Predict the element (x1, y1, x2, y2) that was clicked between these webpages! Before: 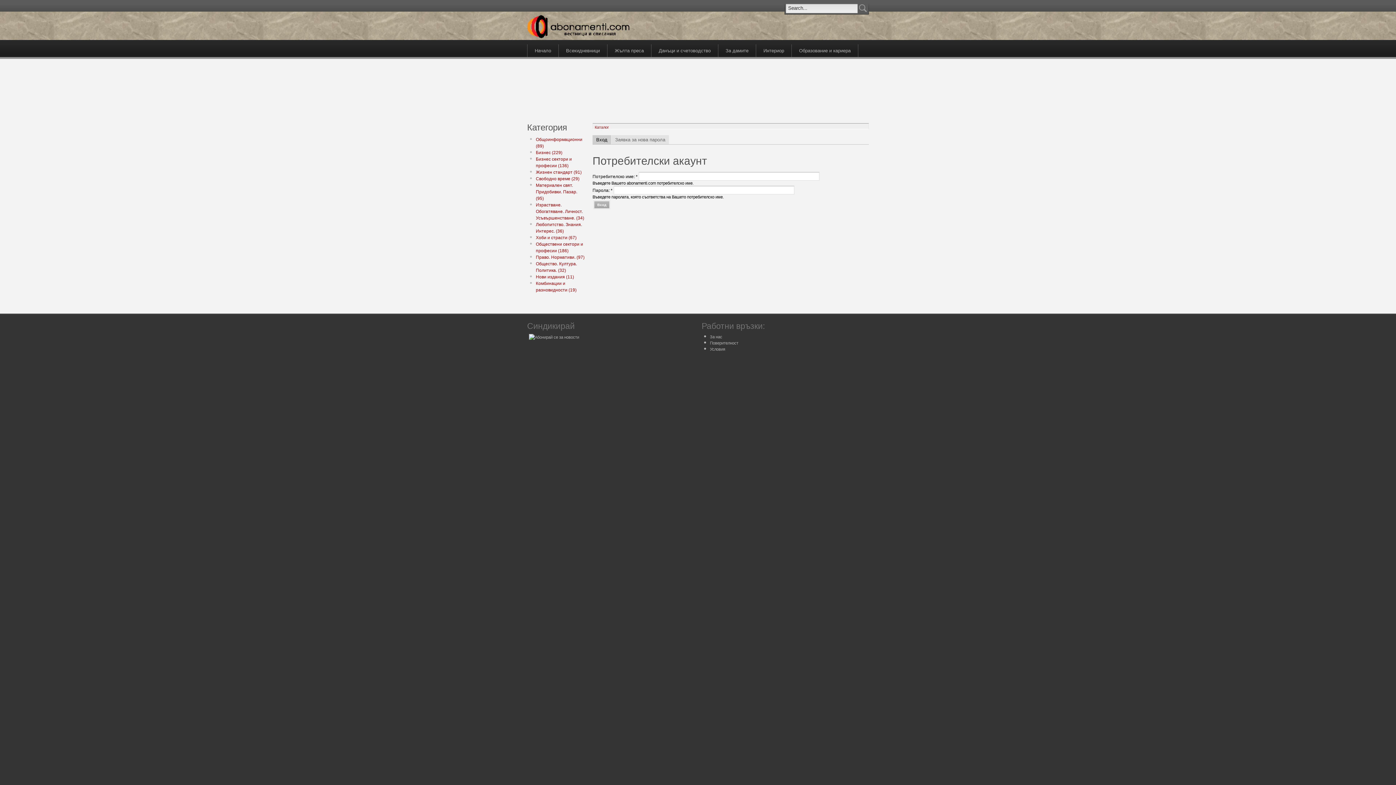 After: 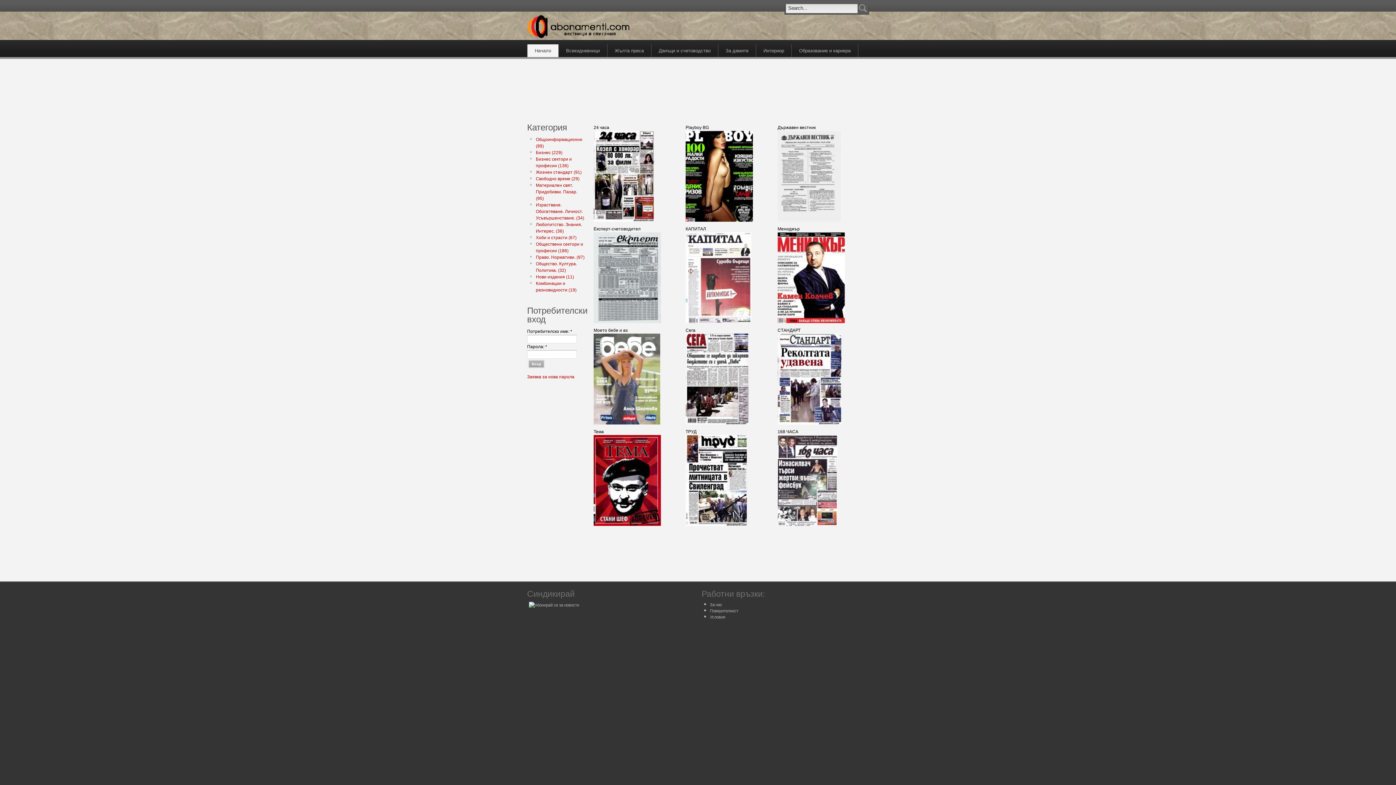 Action: bbox: (527, 44, 558, 57) label: Начало